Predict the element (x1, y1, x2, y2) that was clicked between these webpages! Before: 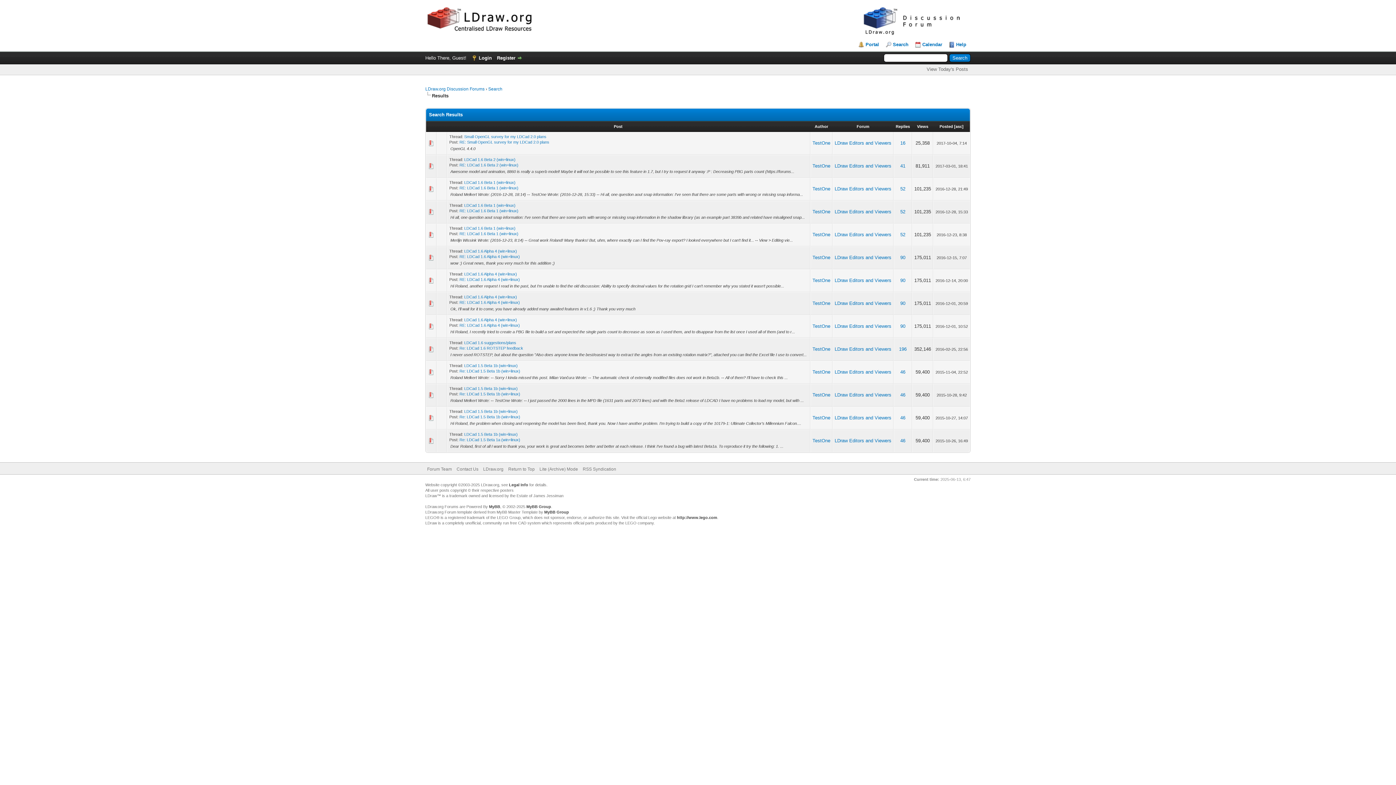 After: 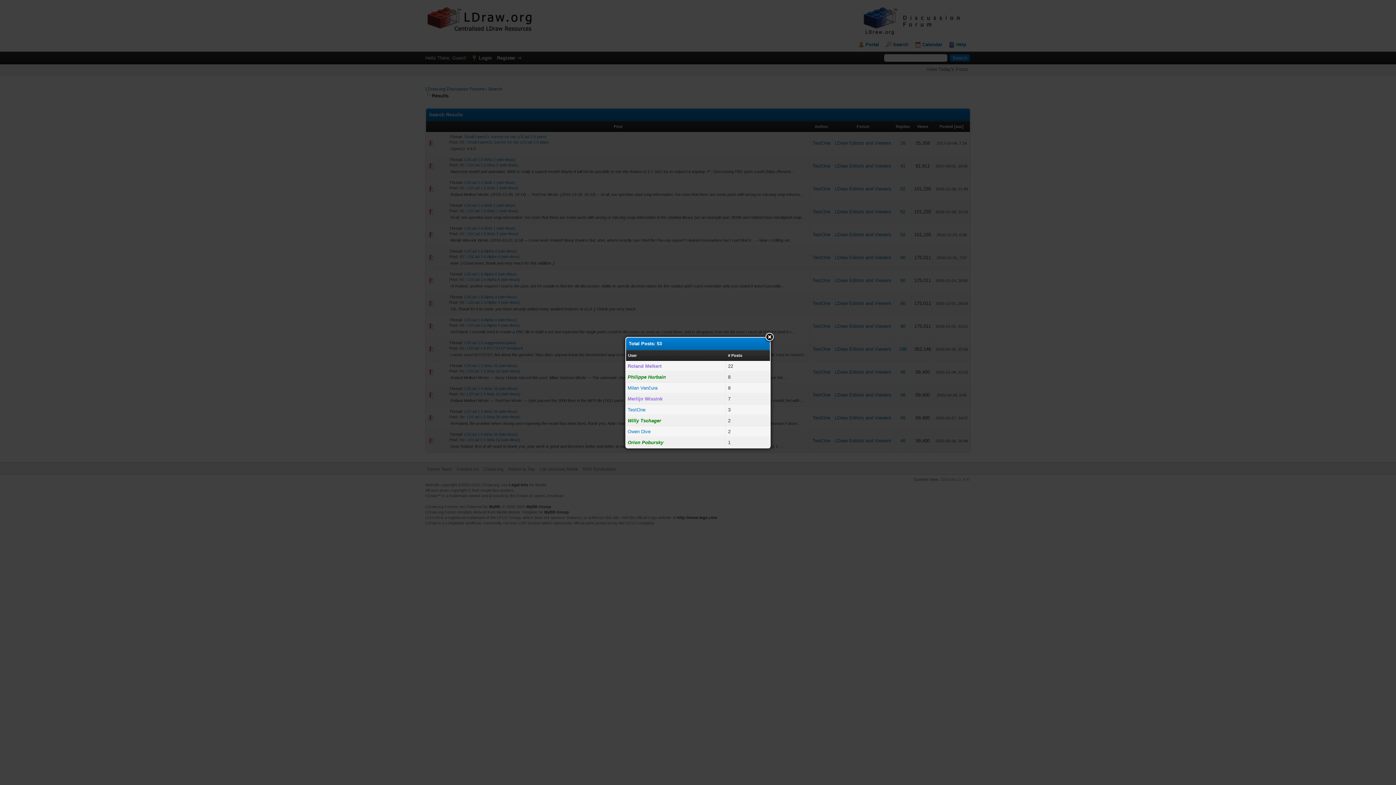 Action: bbox: (900, 209, 905, 214) label: 52